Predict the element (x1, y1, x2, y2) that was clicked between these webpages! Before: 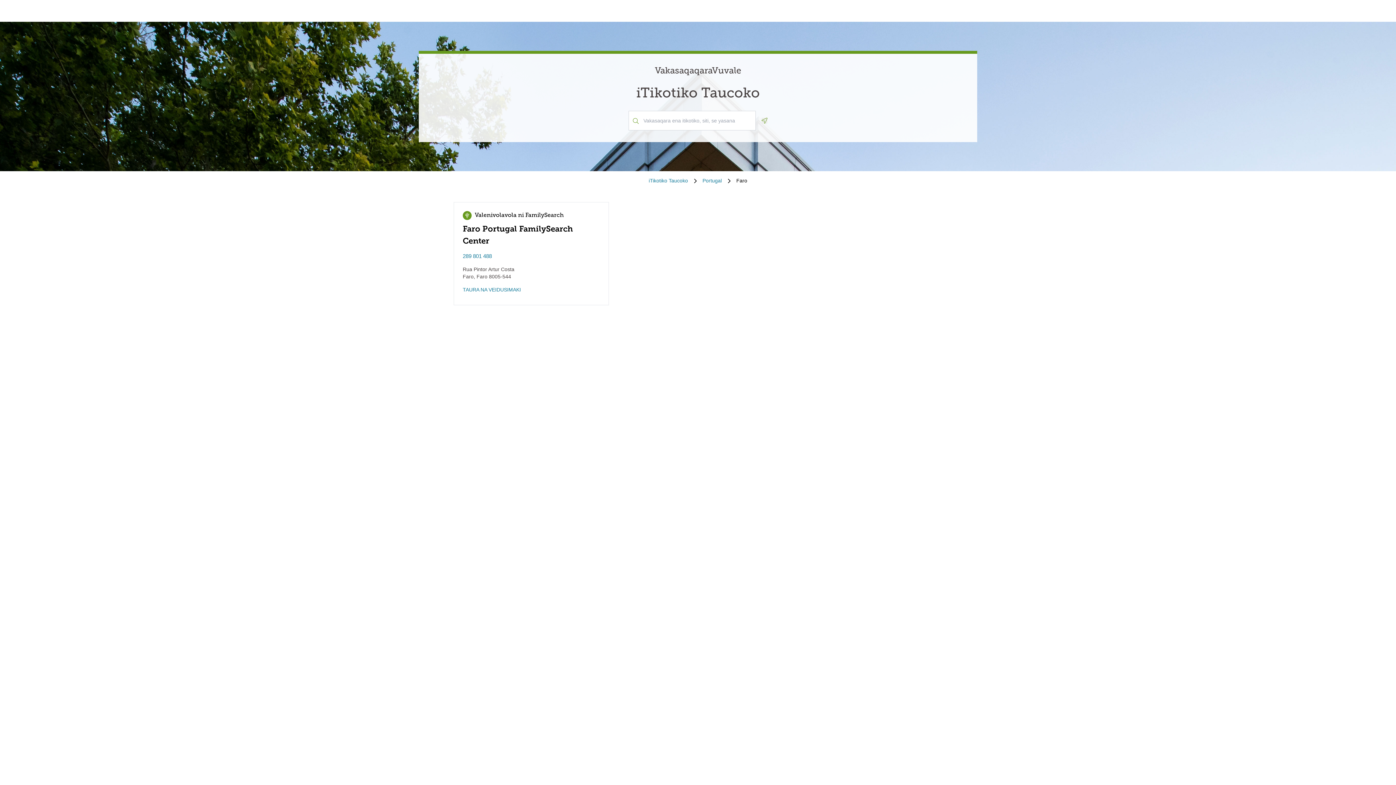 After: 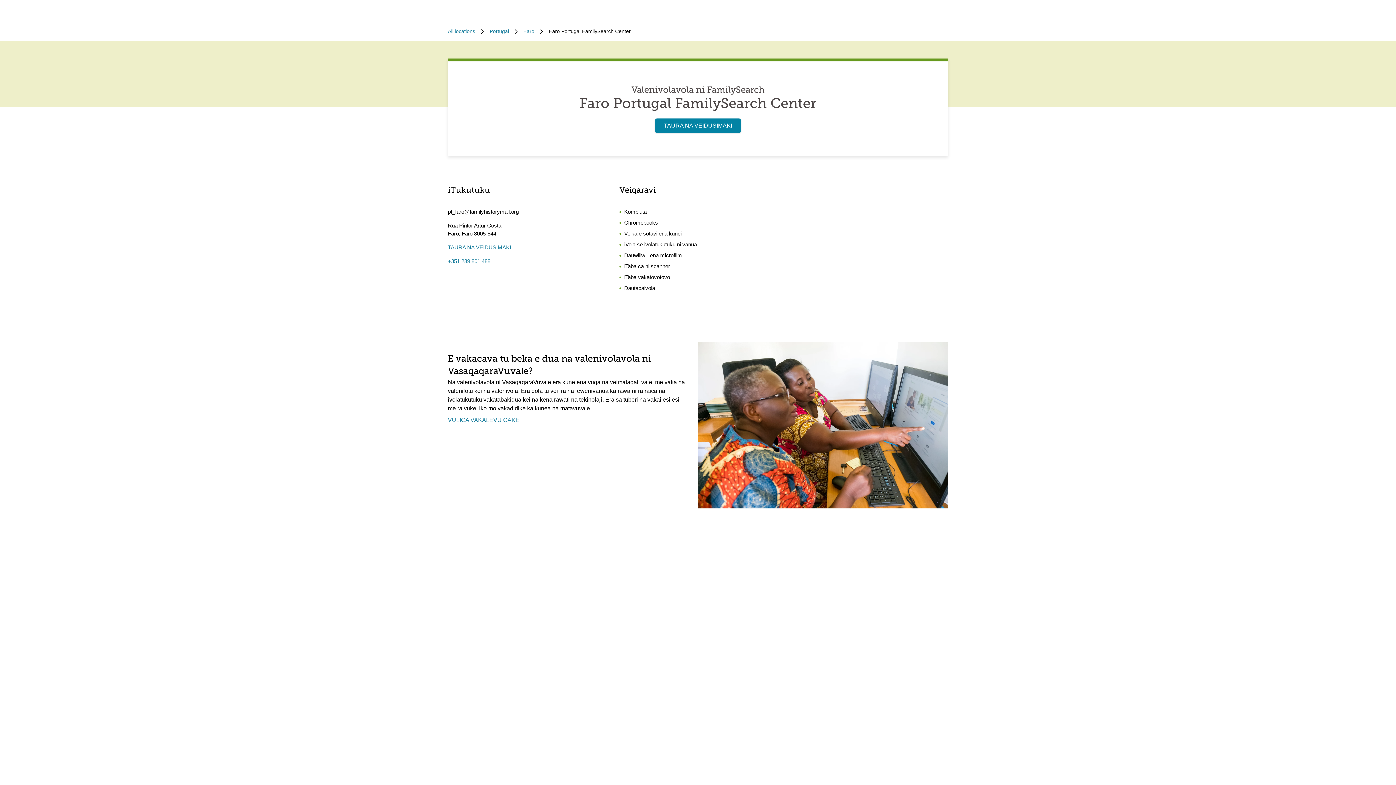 Action: label: Valenivolavola ni FamilySearch
Faro Portugal FamilySearch Center bbox: (462, 208, 599, 246)